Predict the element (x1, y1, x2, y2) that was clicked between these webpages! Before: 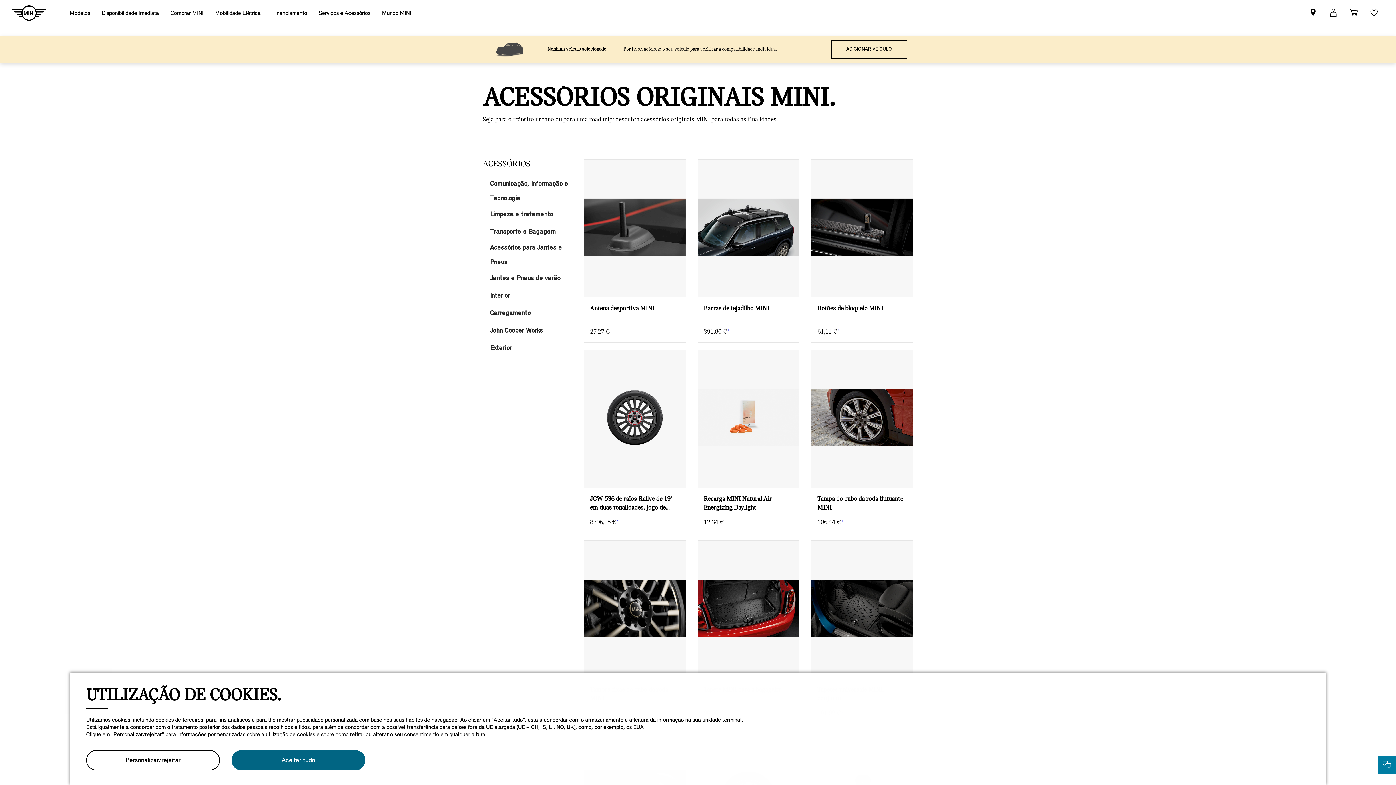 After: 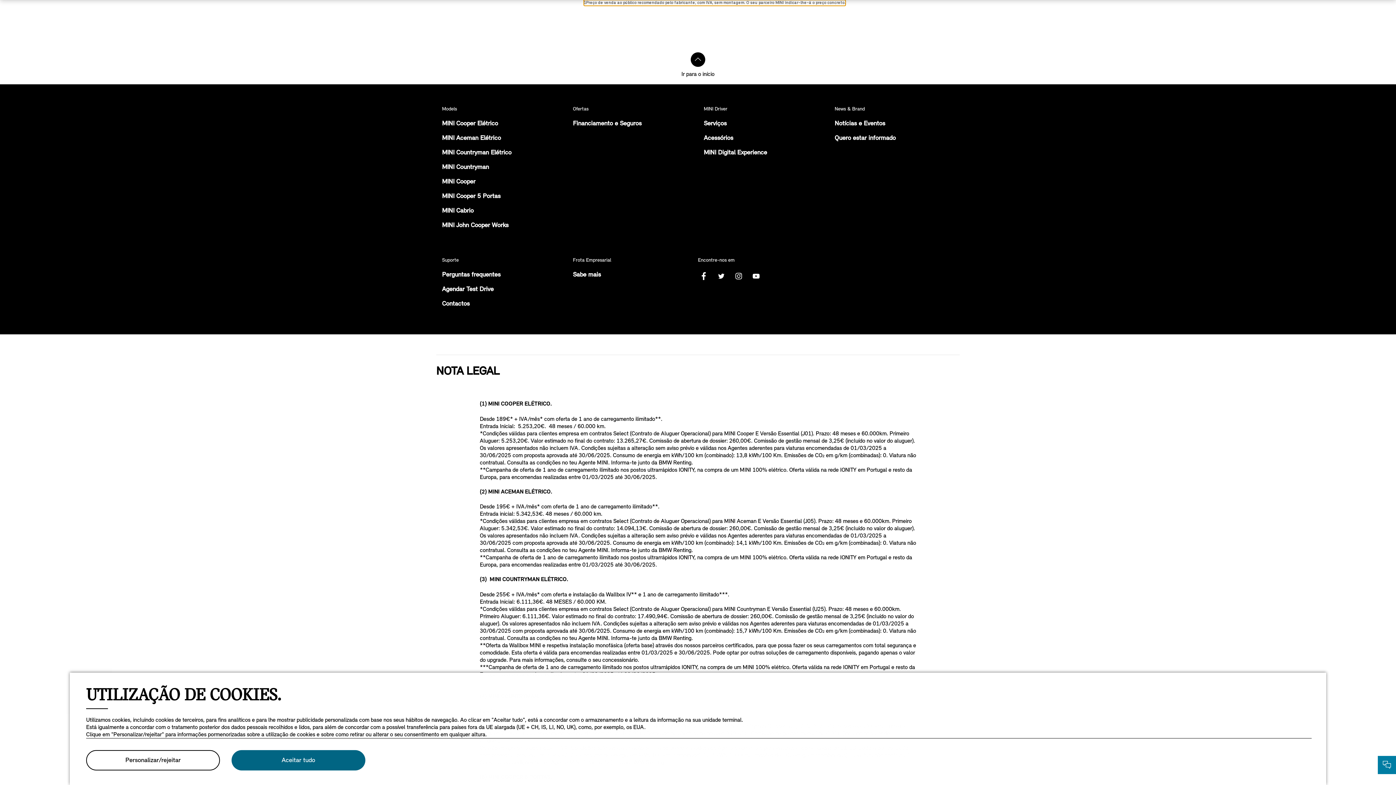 Action: label: Nota de rodapé 1 bbox: (609, 329, 612, 332)